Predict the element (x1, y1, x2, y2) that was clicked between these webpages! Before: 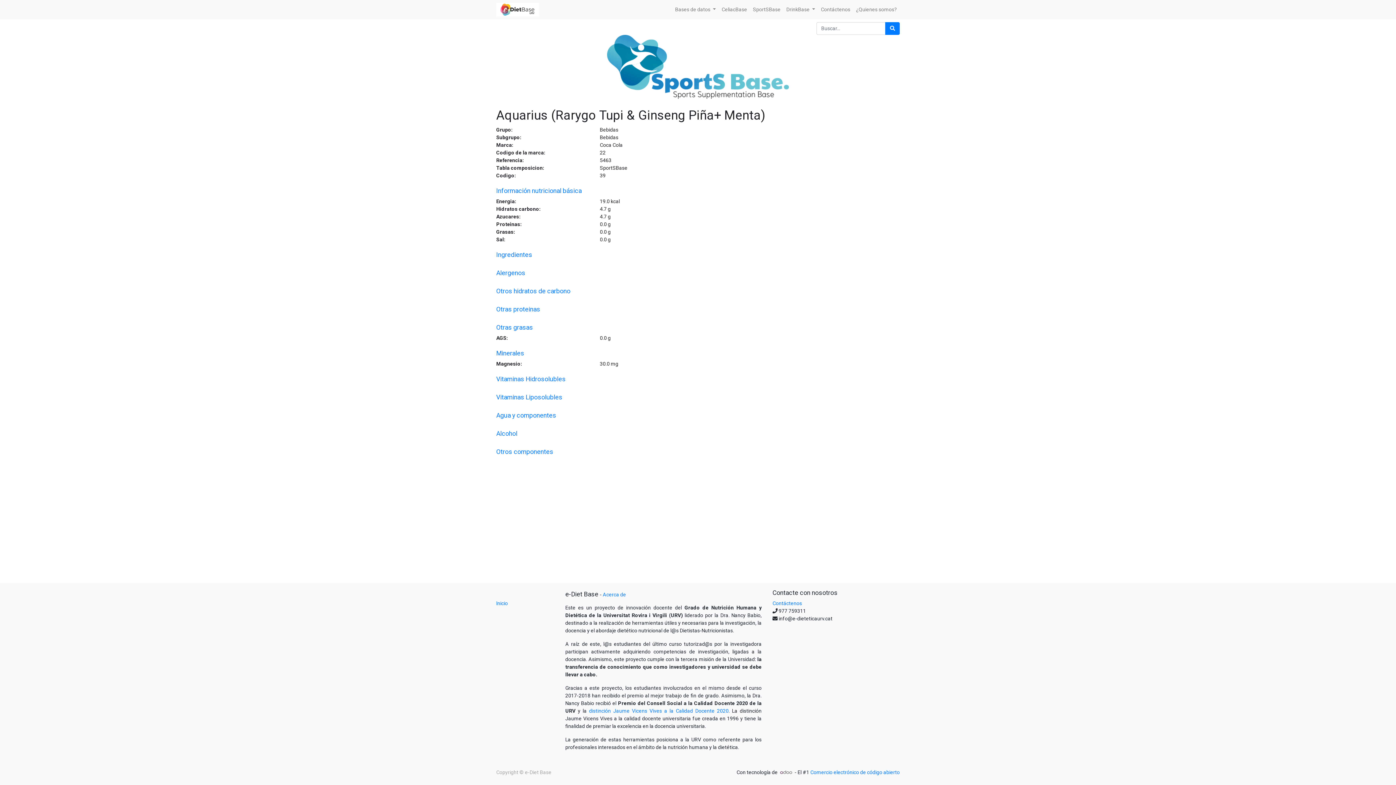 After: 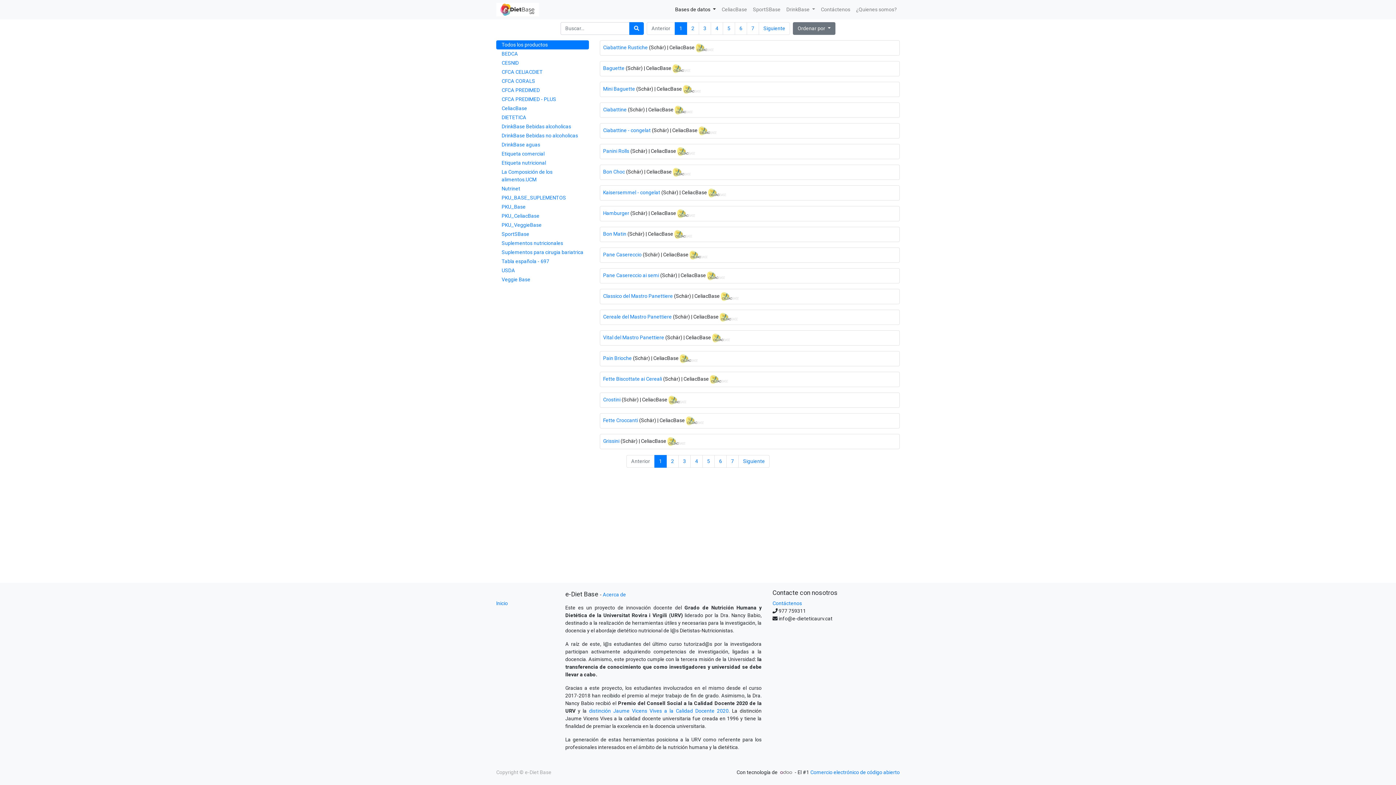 Action: label: Búsqueda bbox: (885, 22, 900, 34)